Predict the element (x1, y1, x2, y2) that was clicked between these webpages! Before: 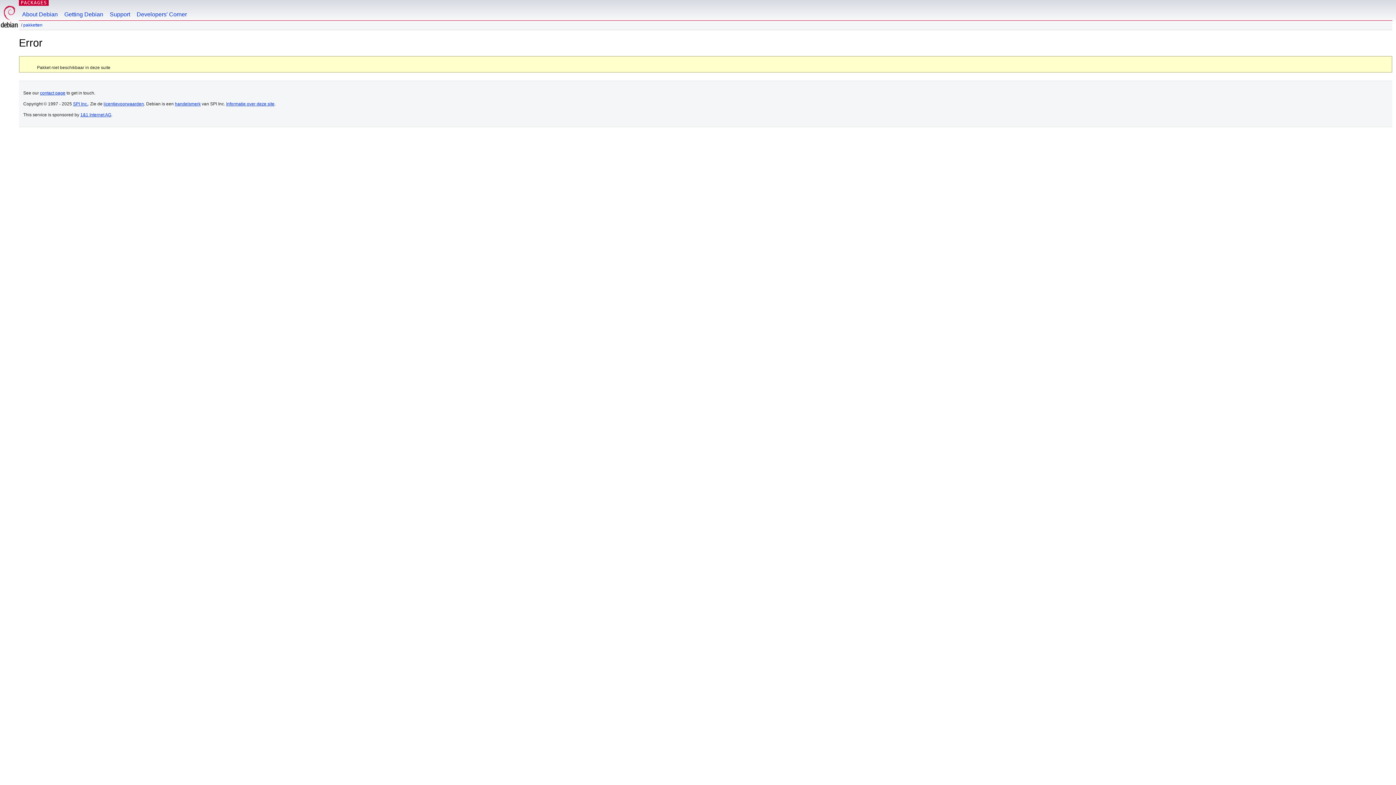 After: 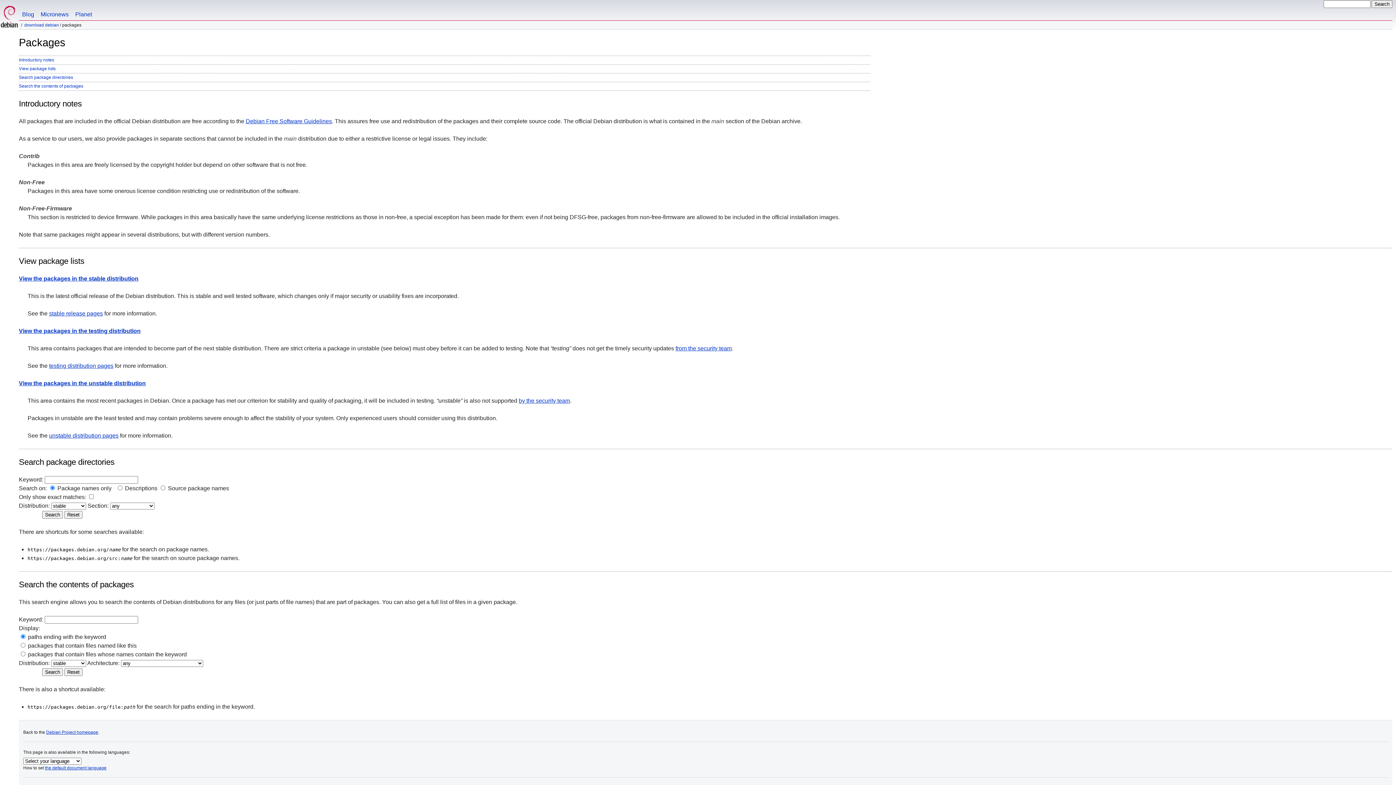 Action: label: PACKAGES bbox: (20, 0, 47, 5)